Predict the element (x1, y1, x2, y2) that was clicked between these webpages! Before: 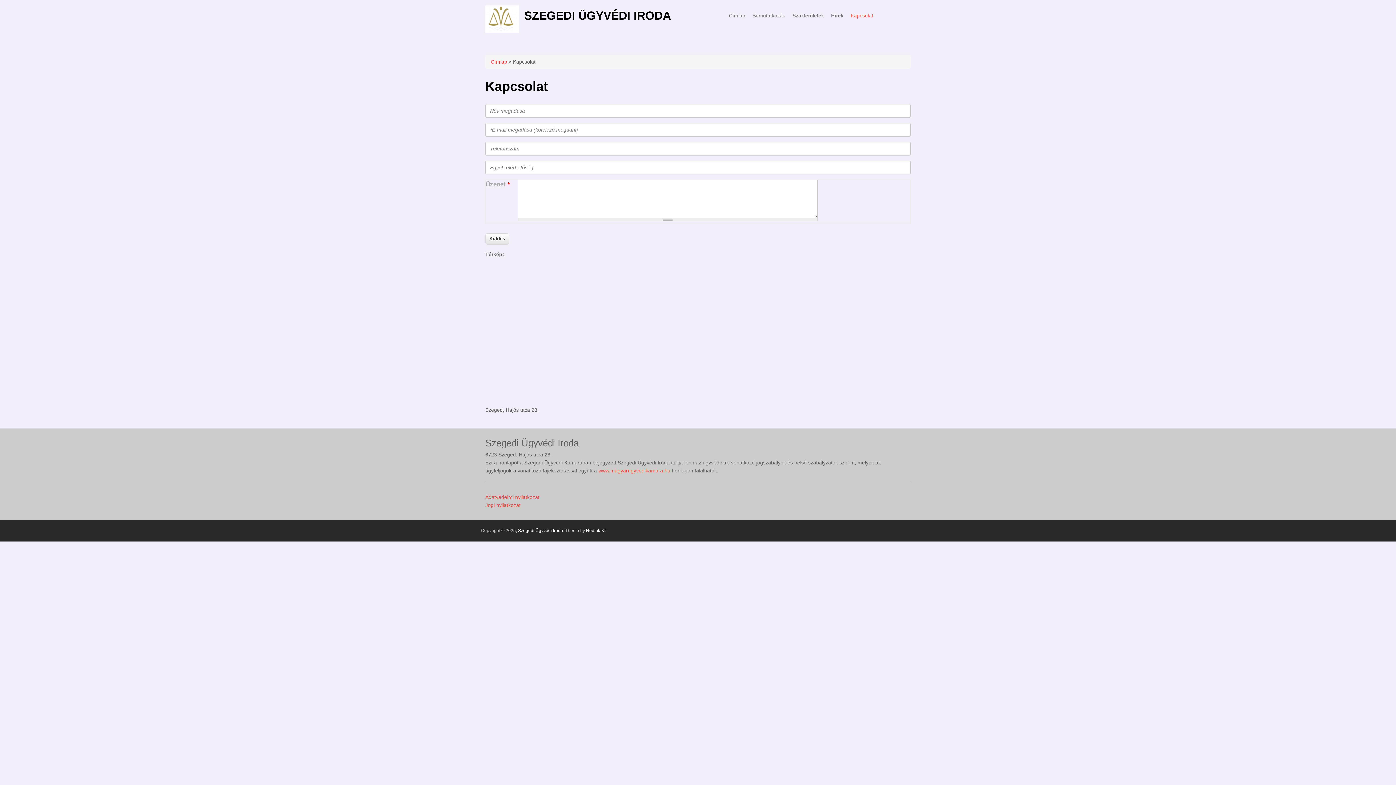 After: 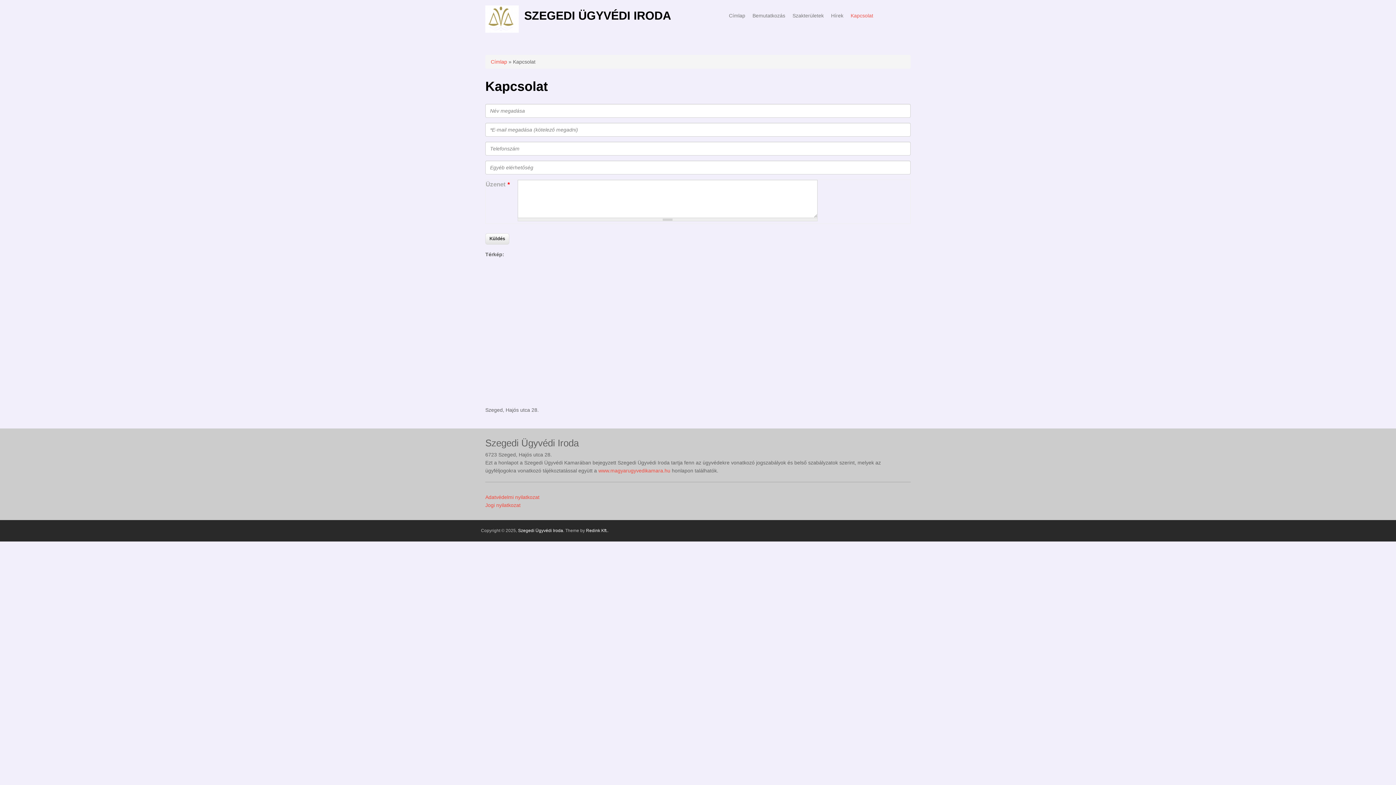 Action: label: Kapcsolat bbox: (847, 8, 877, 23)